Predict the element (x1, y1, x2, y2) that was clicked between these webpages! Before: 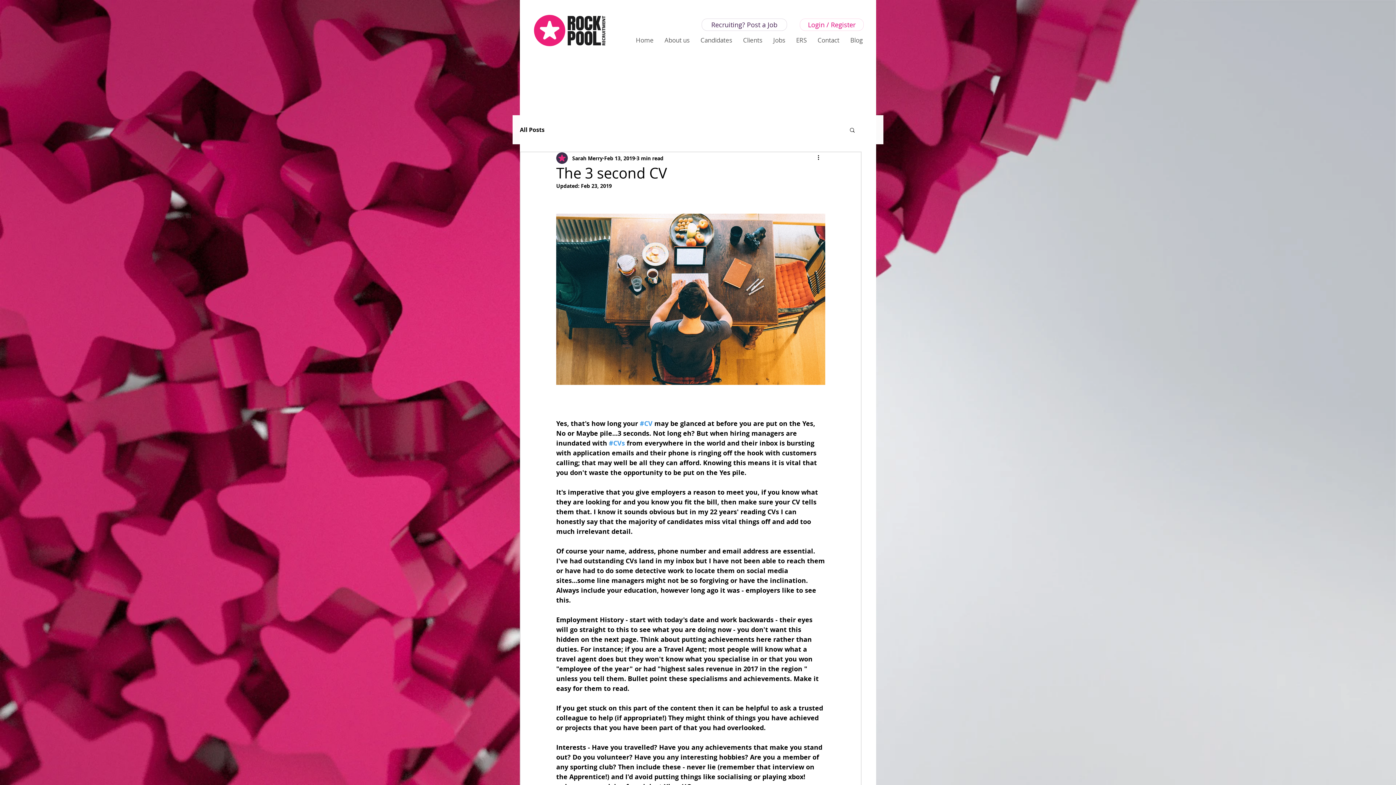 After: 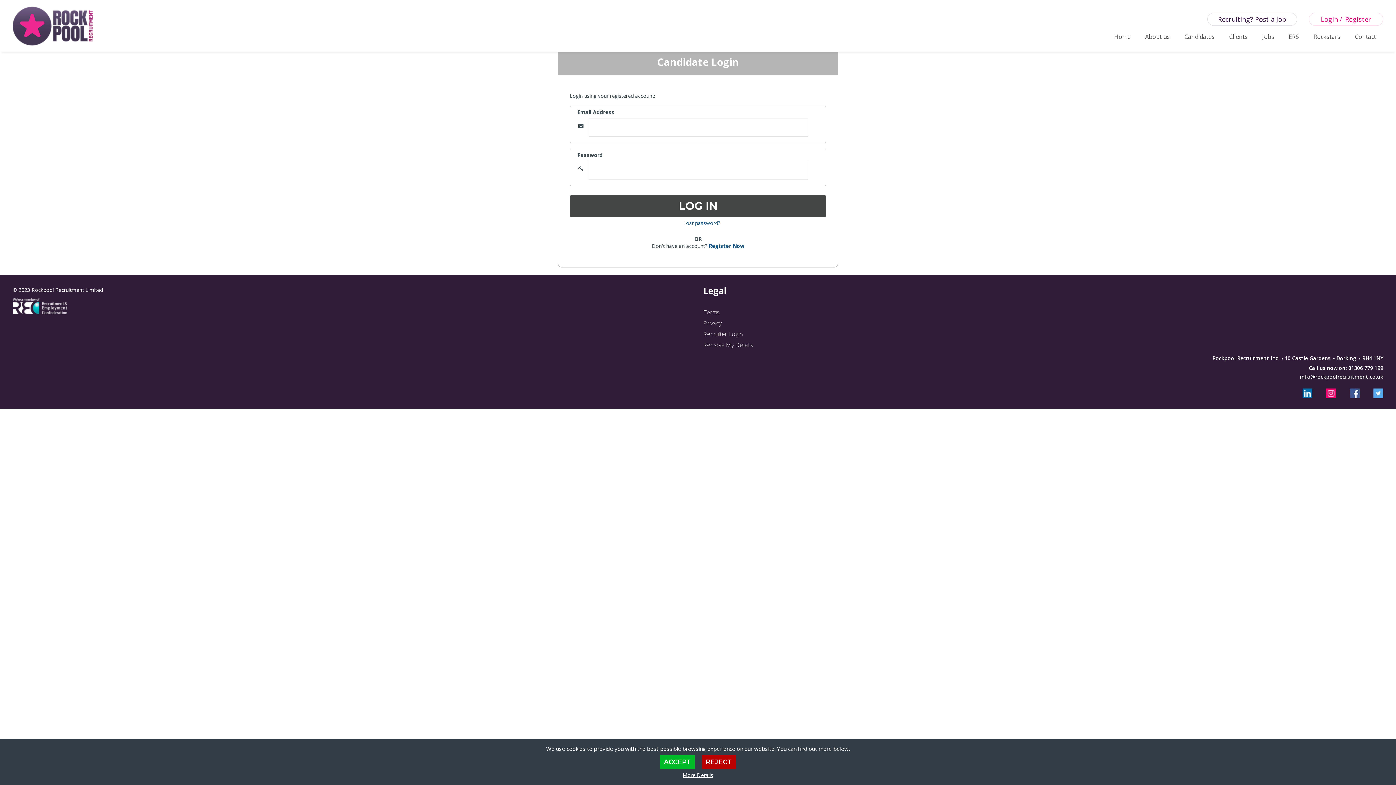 Action: label: Login / Register bbox: (800, 18, 864, 30)